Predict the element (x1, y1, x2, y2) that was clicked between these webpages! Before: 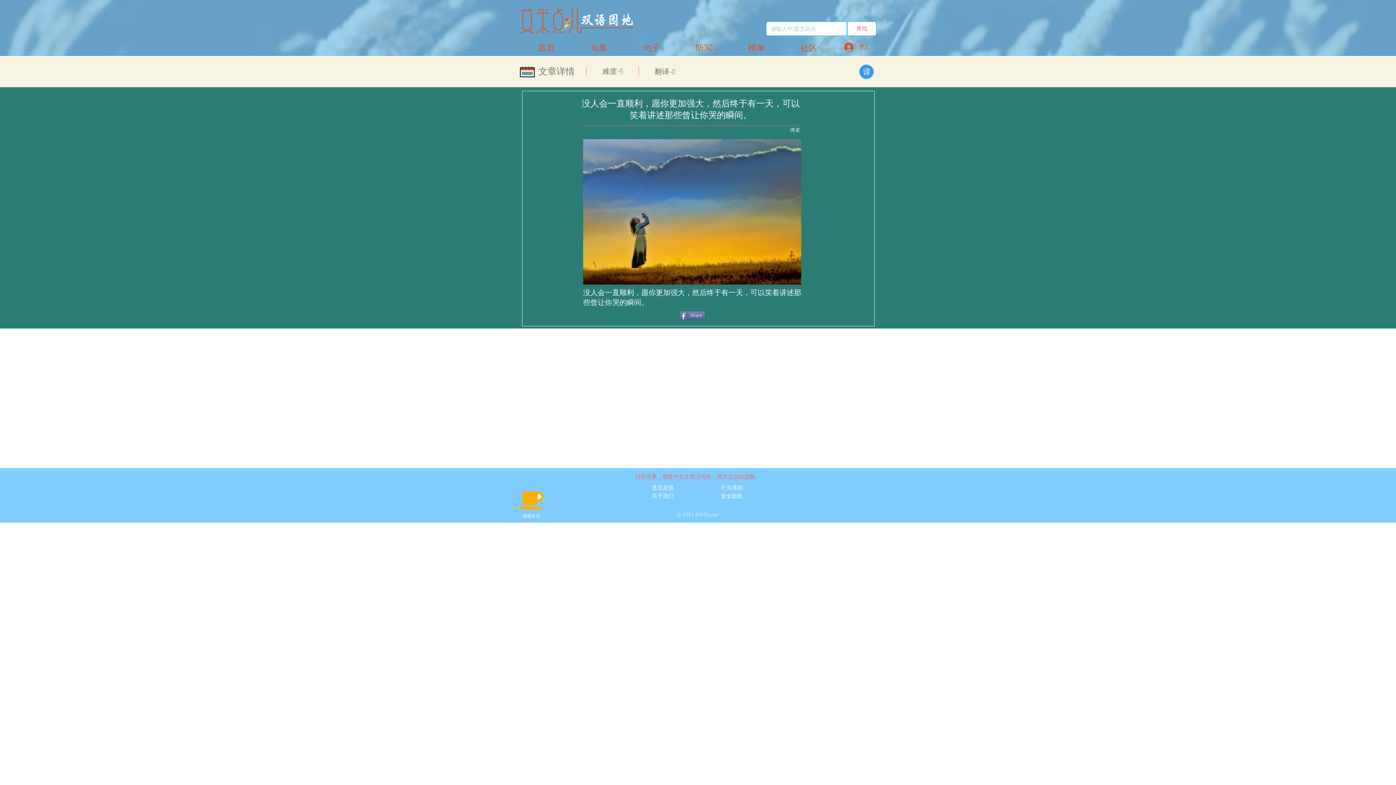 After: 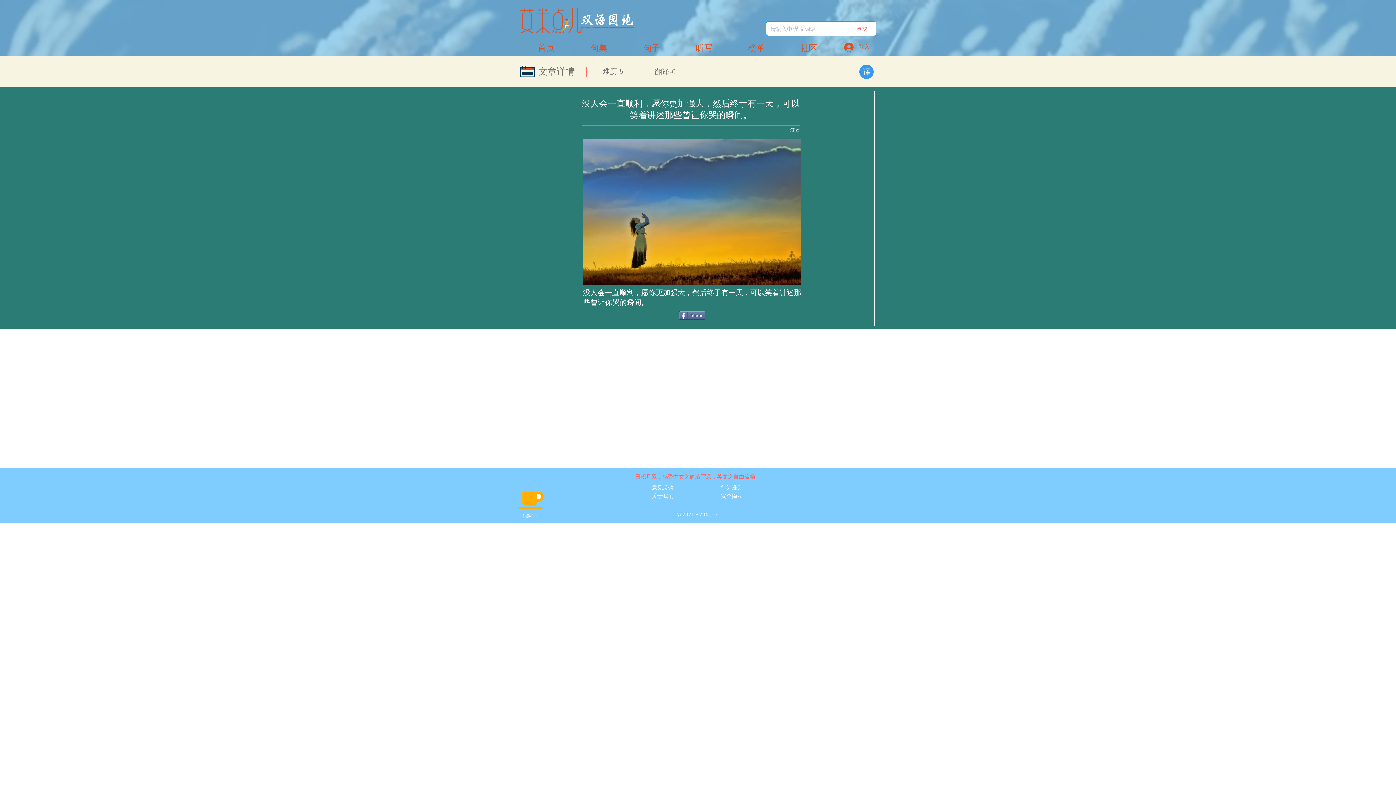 Action: label: 社区 bbox: (782, 42, 835, 54)